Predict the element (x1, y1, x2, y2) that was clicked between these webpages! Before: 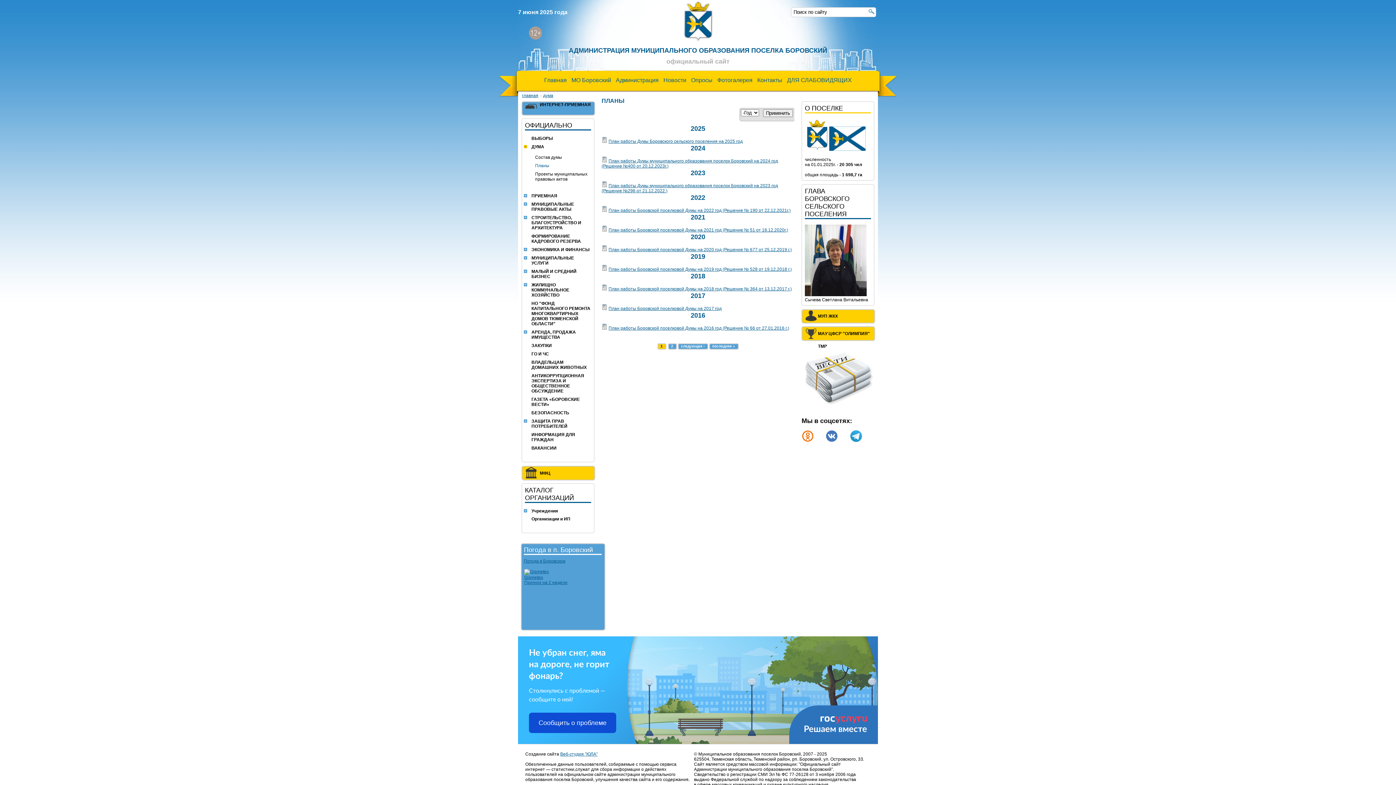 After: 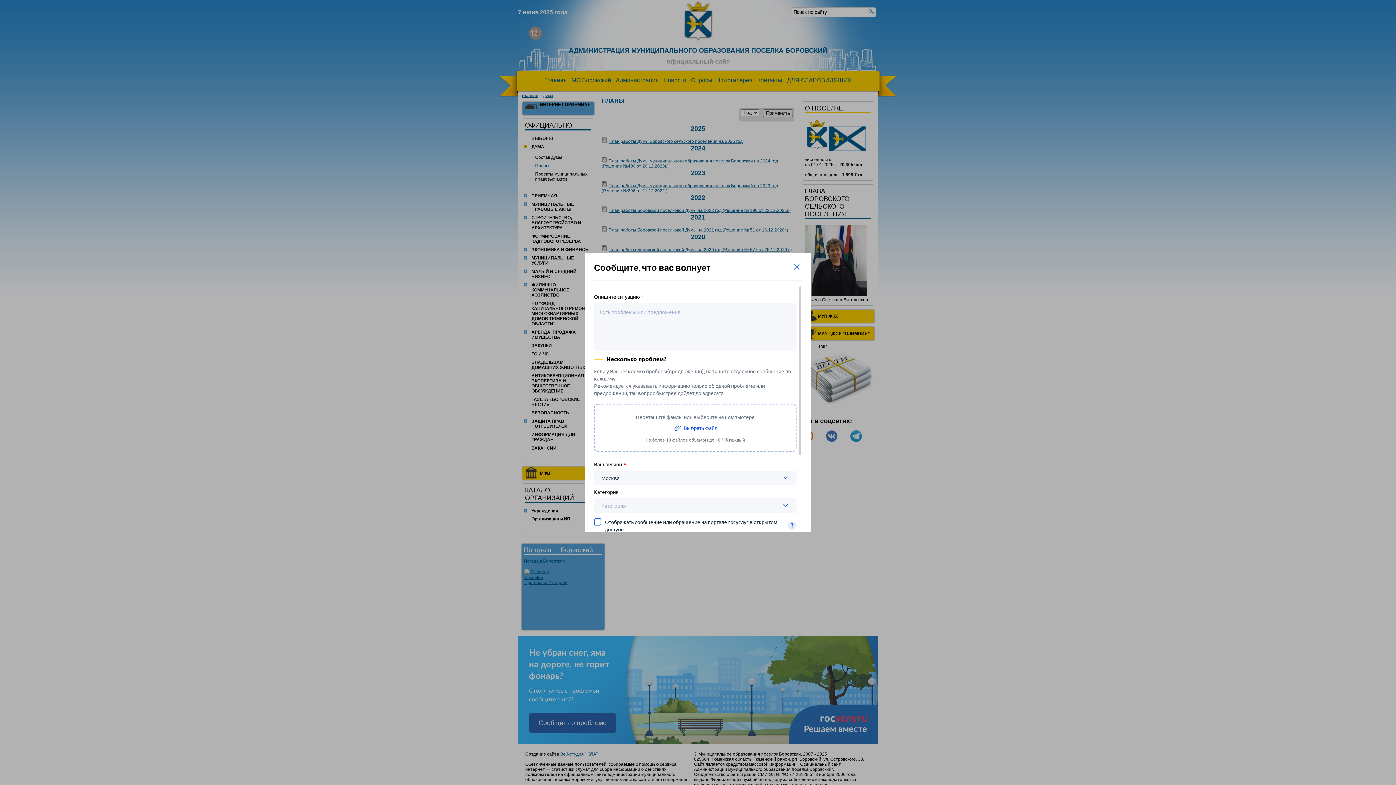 Action: label: Сообщить о проблеме bbox: (529, 713, 616, 733)